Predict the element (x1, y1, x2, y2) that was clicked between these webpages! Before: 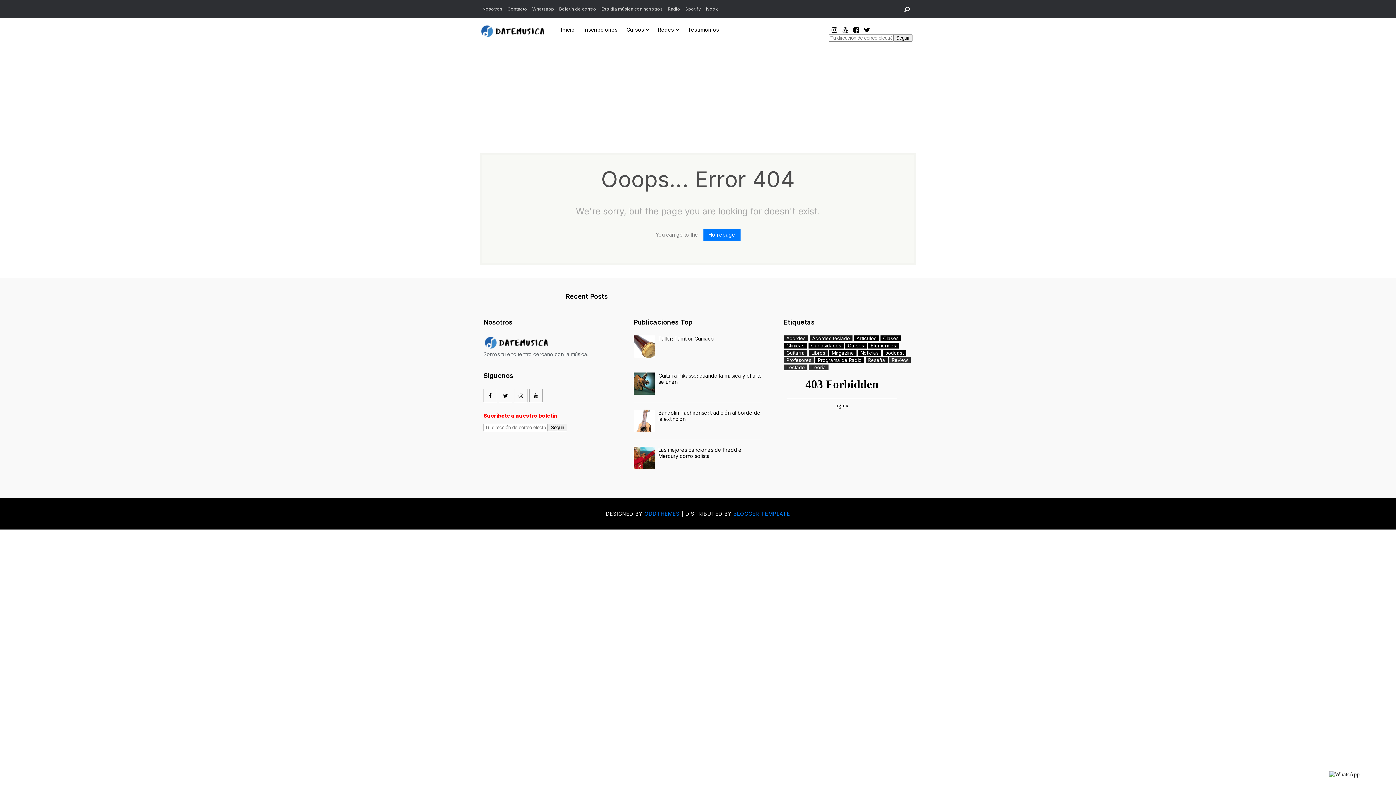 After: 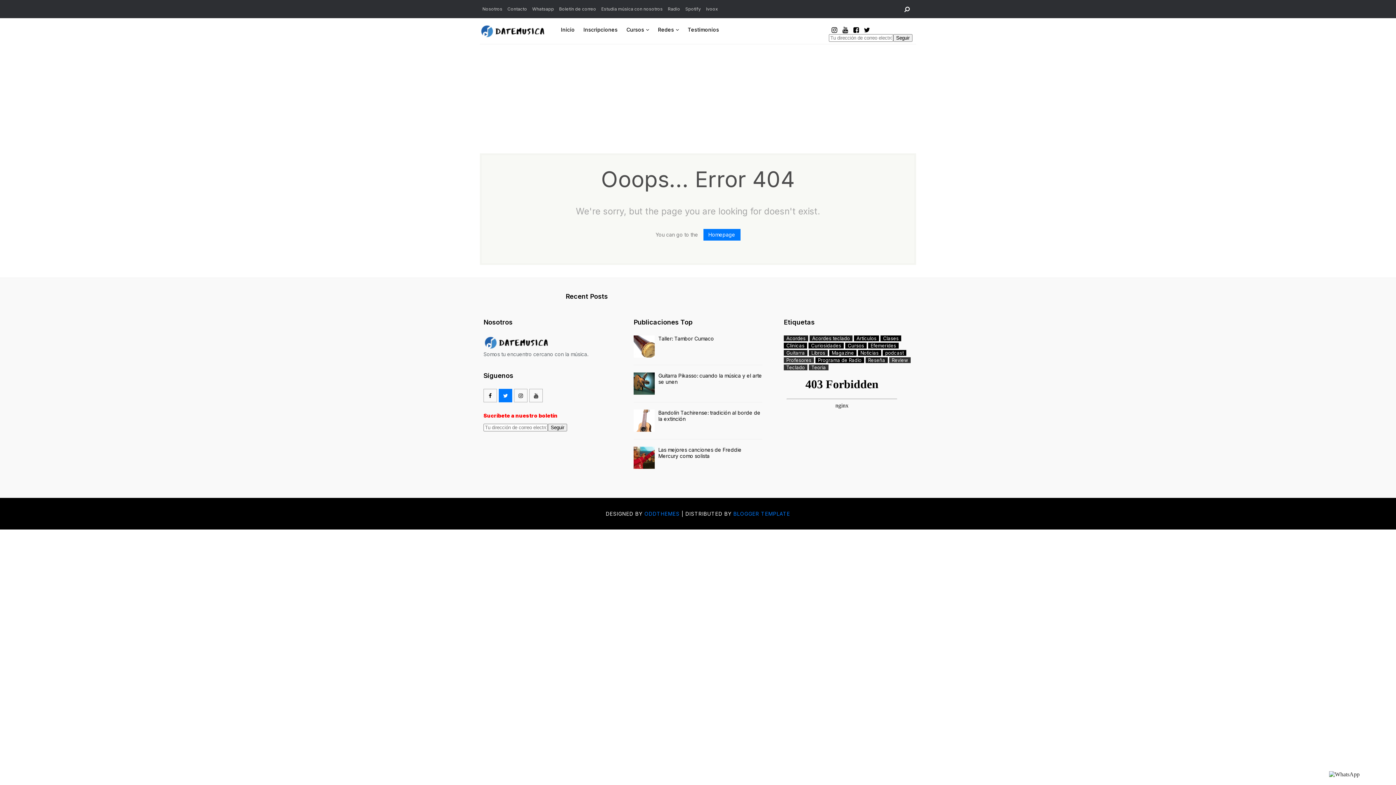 Action: bbox: (498, 389, 512, 402)